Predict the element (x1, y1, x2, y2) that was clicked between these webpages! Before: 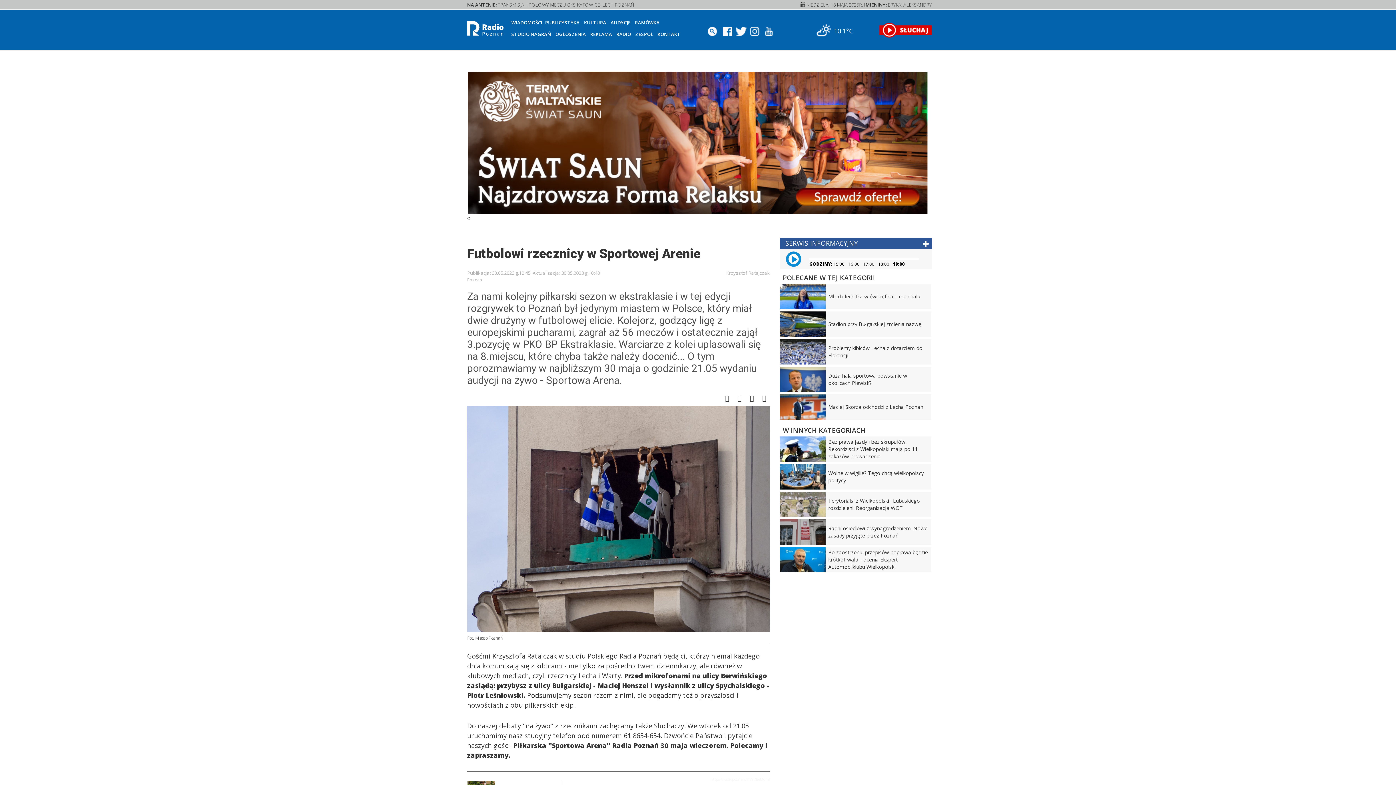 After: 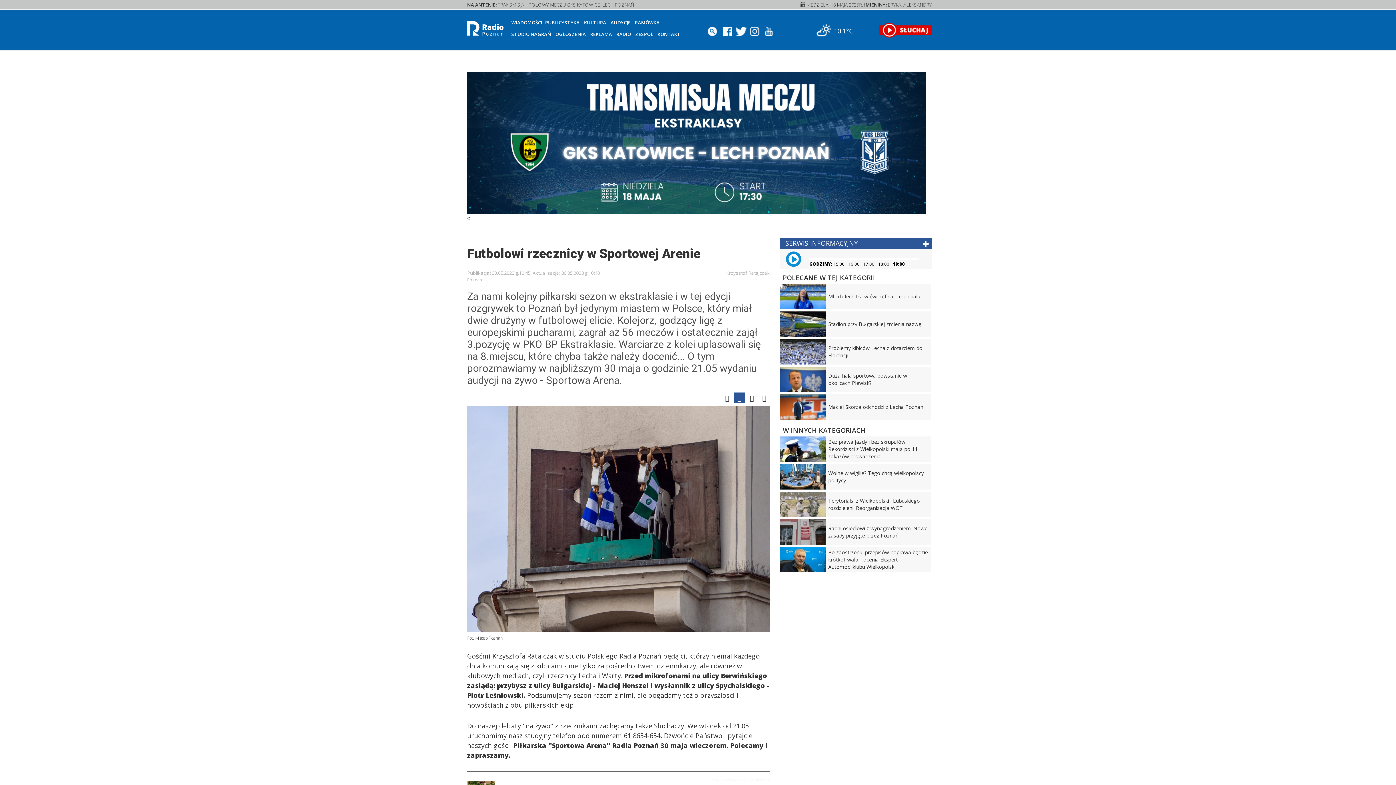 Action: bbox: (734, 392, 745, 403)